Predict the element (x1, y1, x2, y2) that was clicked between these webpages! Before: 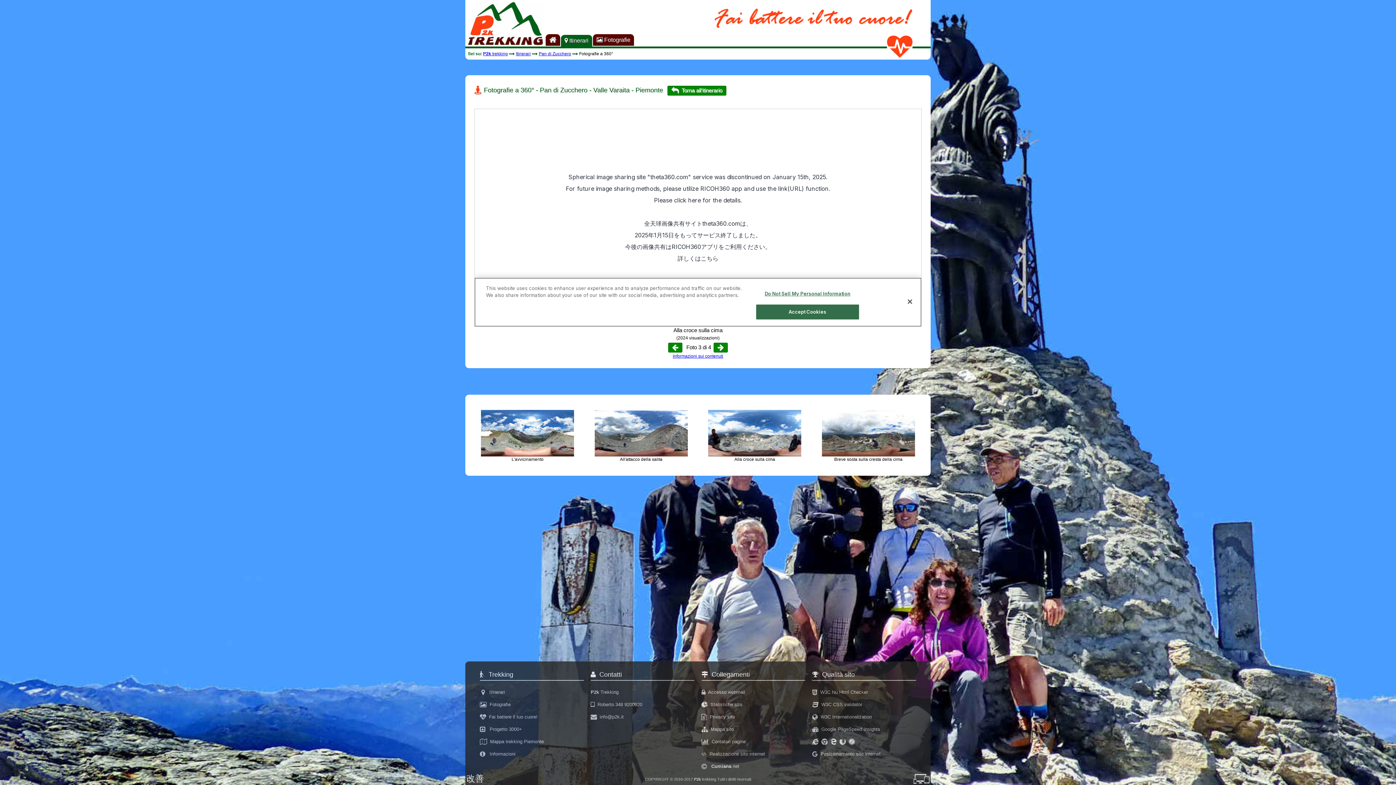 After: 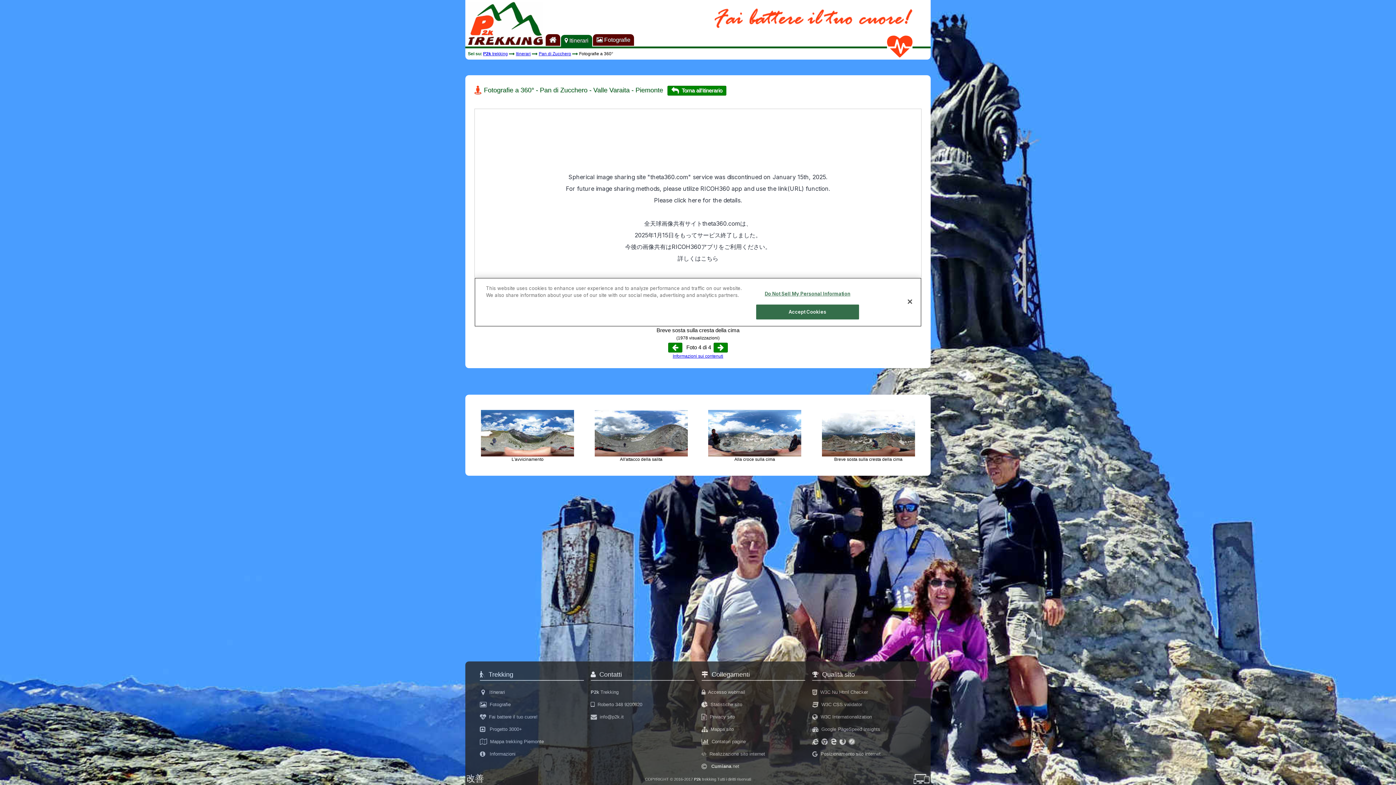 Action: bbox: (815, 408, 921, 457)